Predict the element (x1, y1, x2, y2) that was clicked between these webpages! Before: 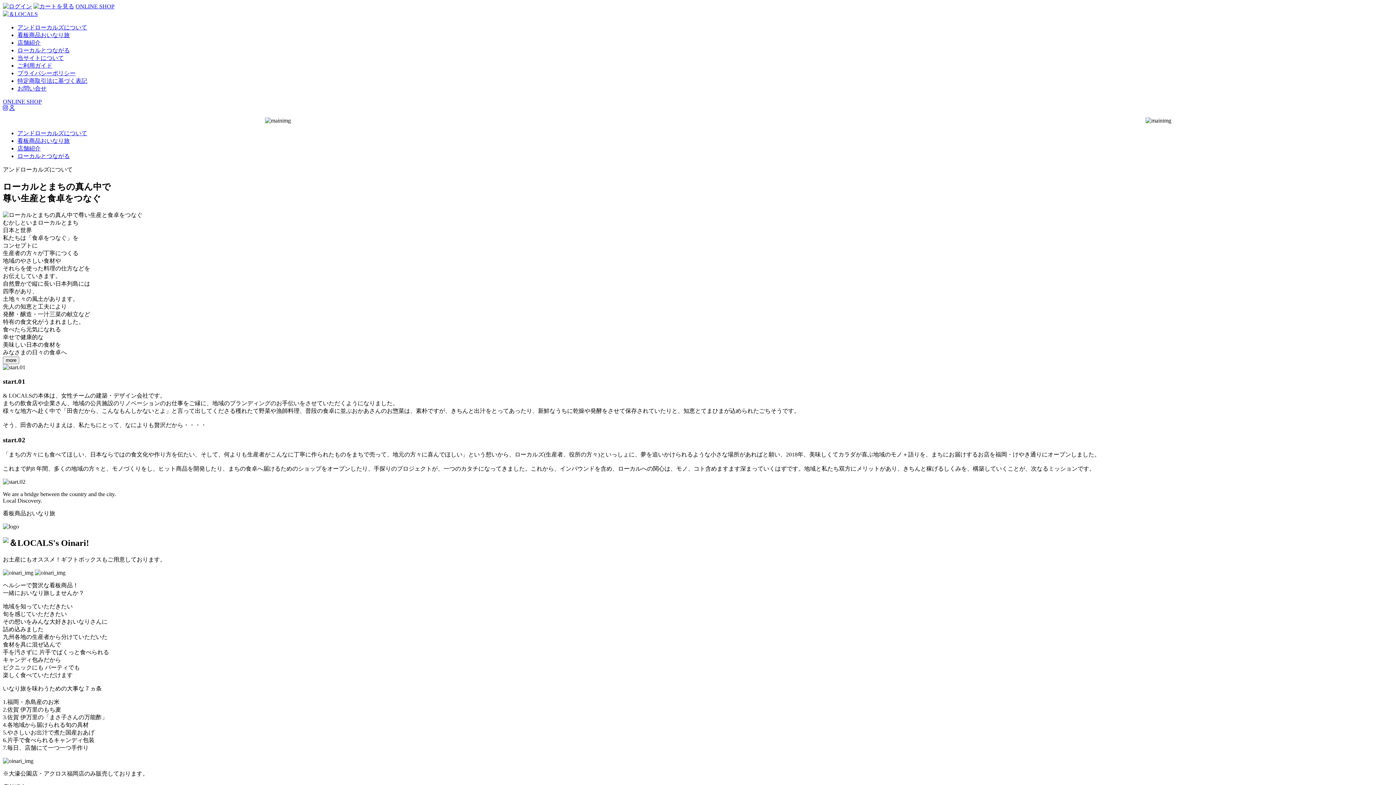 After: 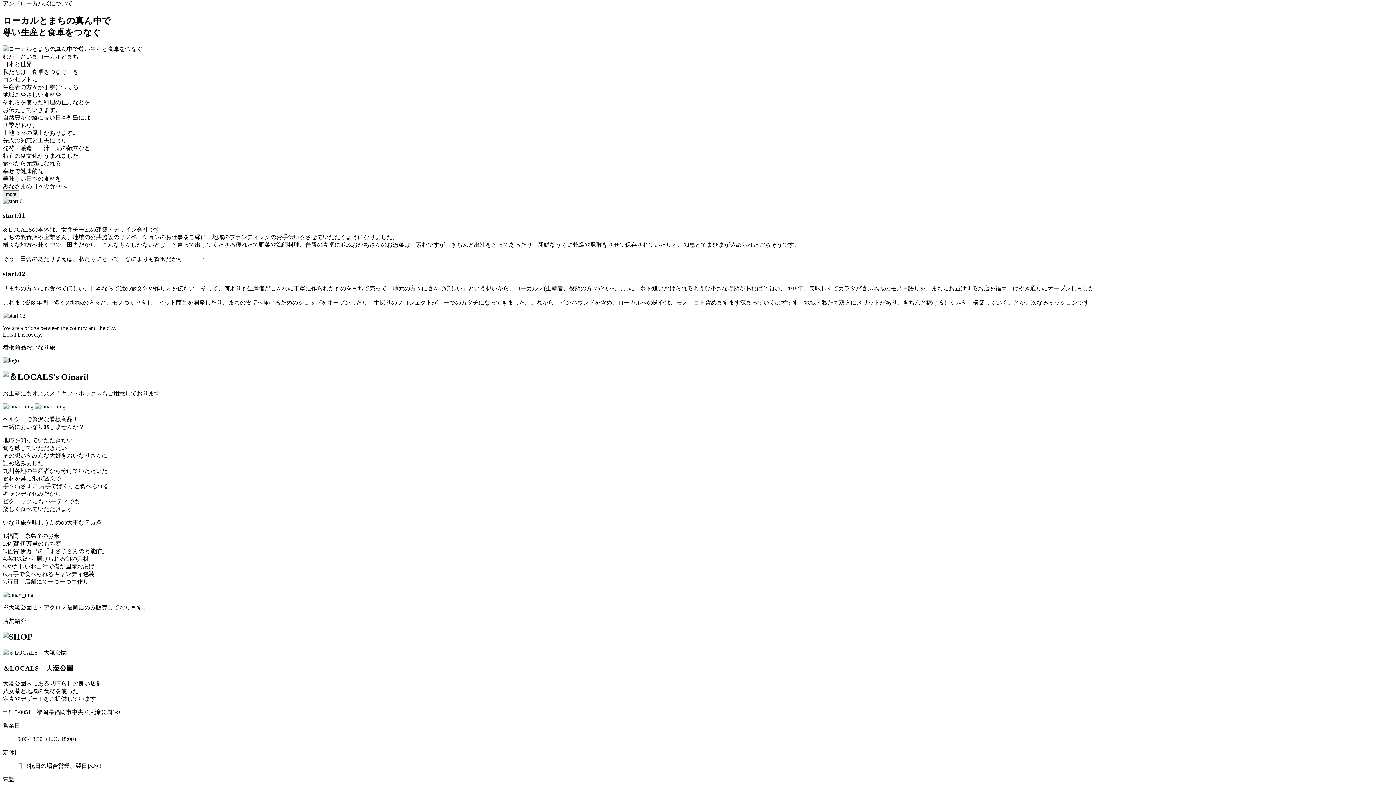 Action: bbox: (17, 130, 87, 136) label: アンドローカルズについて